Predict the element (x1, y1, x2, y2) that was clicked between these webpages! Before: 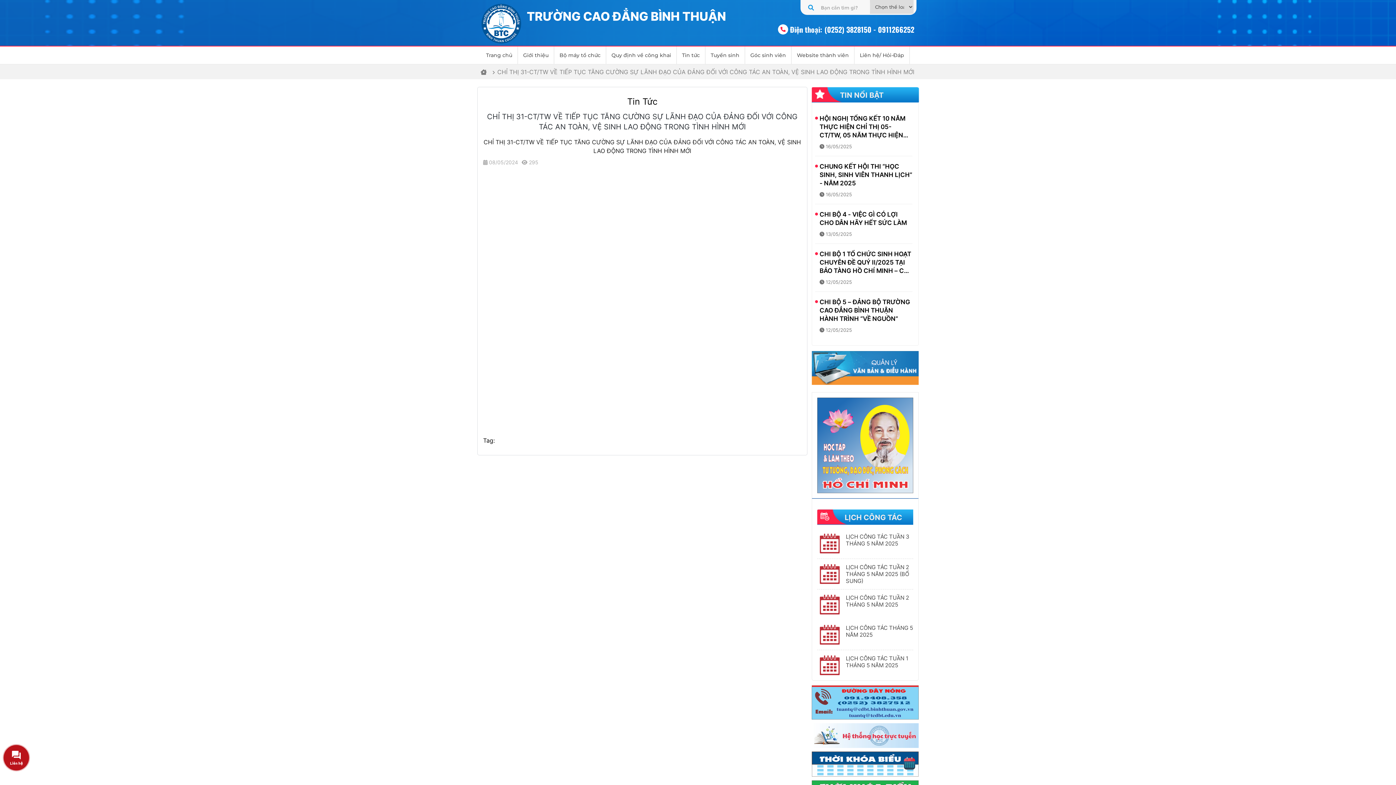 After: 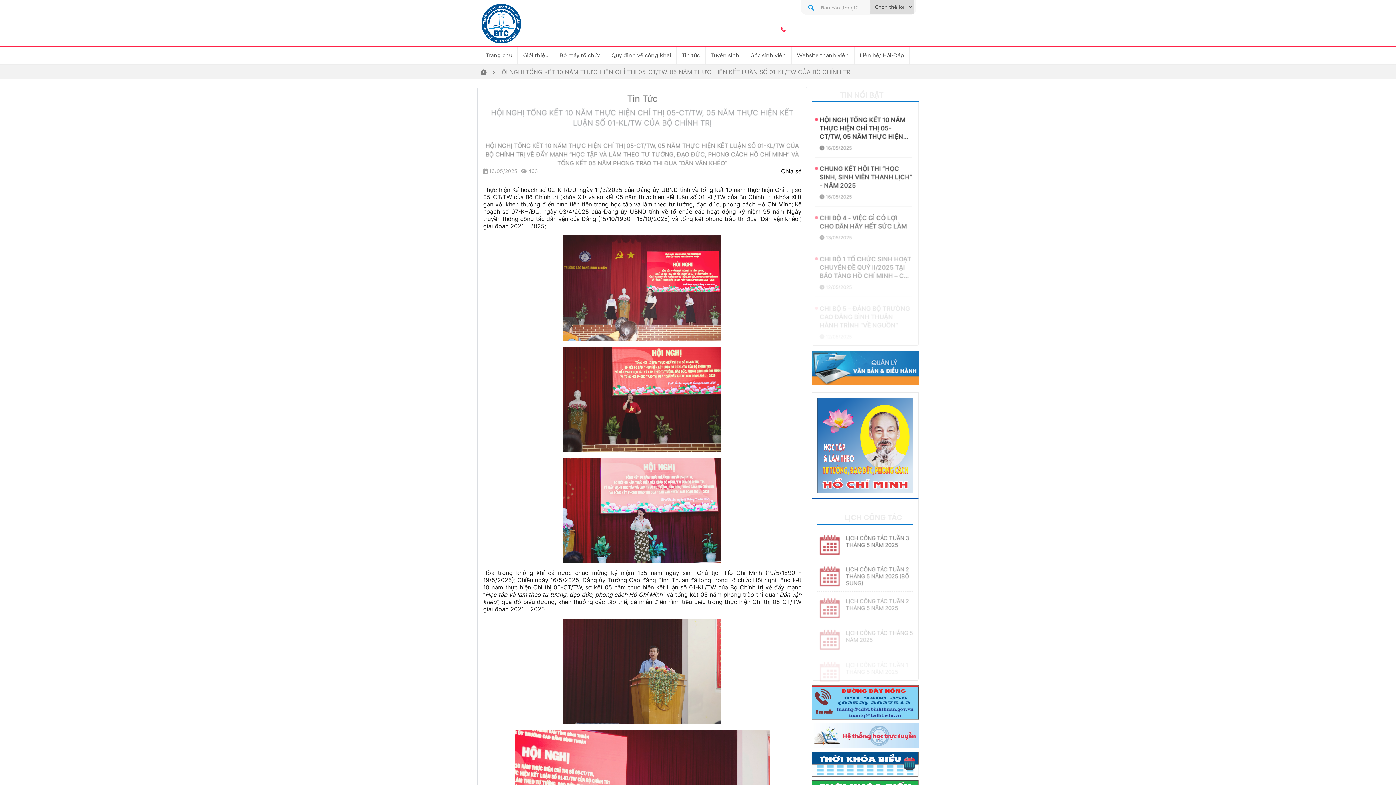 Action: bbox: (815, 114, 912, 149) label: HỘI NGHỊ TỔNG KẾT 10 NĂM THỰC HIỆN CHỈ THỊ 05-CT/TW, 05 NĂM THỰC HIỆN KẾT LUẬN SỐ 01-KL/TW CỦA BỘ CHÍNH TRỊ
16/05/2025